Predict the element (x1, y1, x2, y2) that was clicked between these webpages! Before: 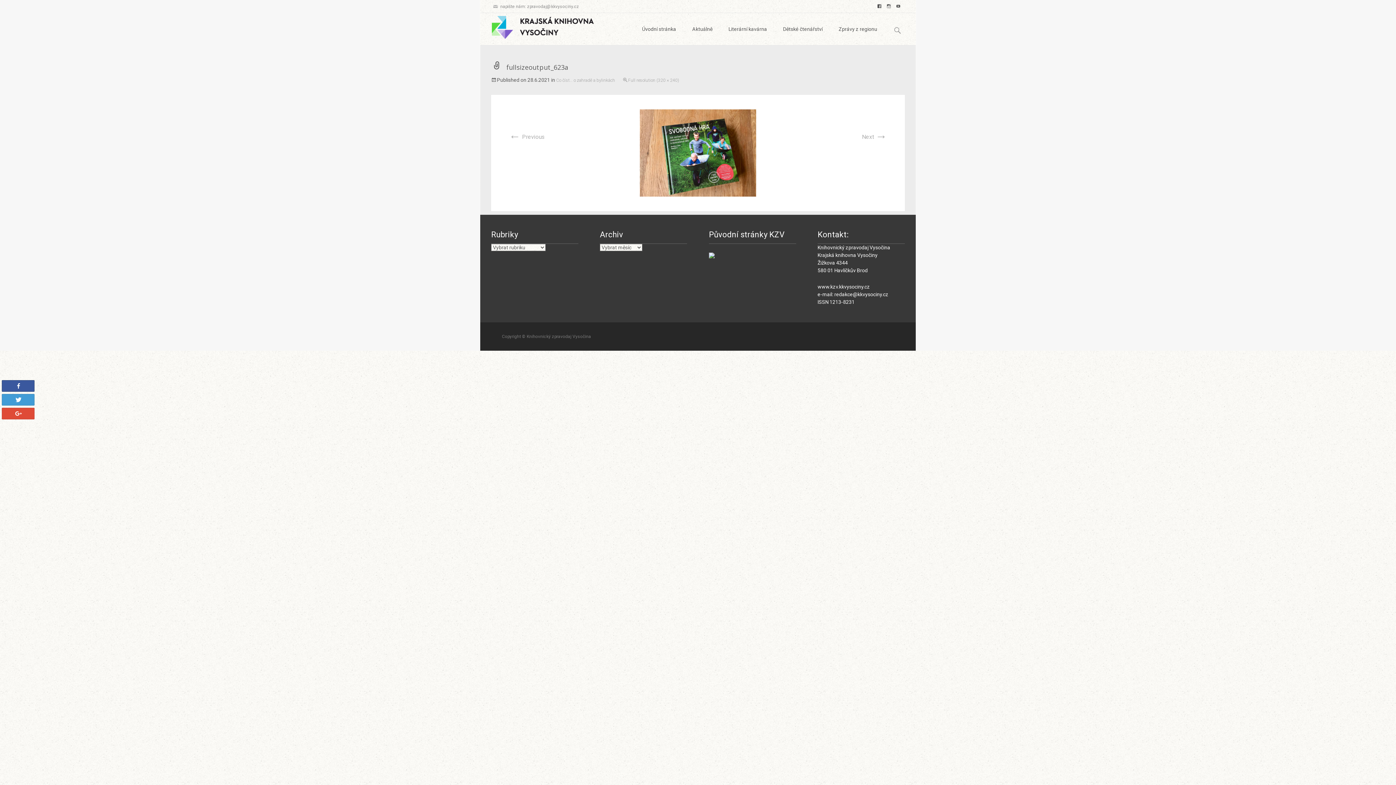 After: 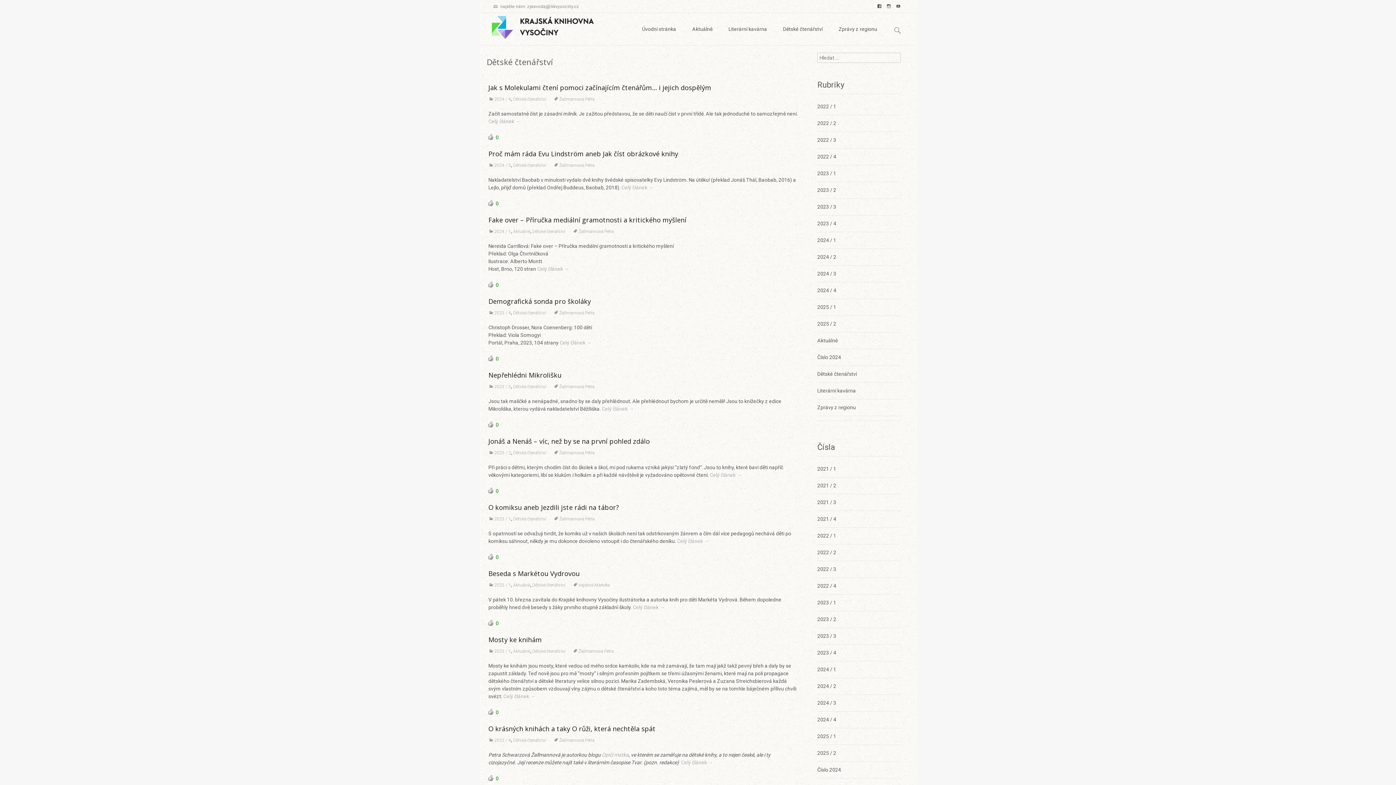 Action: label: Dětské čtenářství bbox: (783, 13, 822, 45)